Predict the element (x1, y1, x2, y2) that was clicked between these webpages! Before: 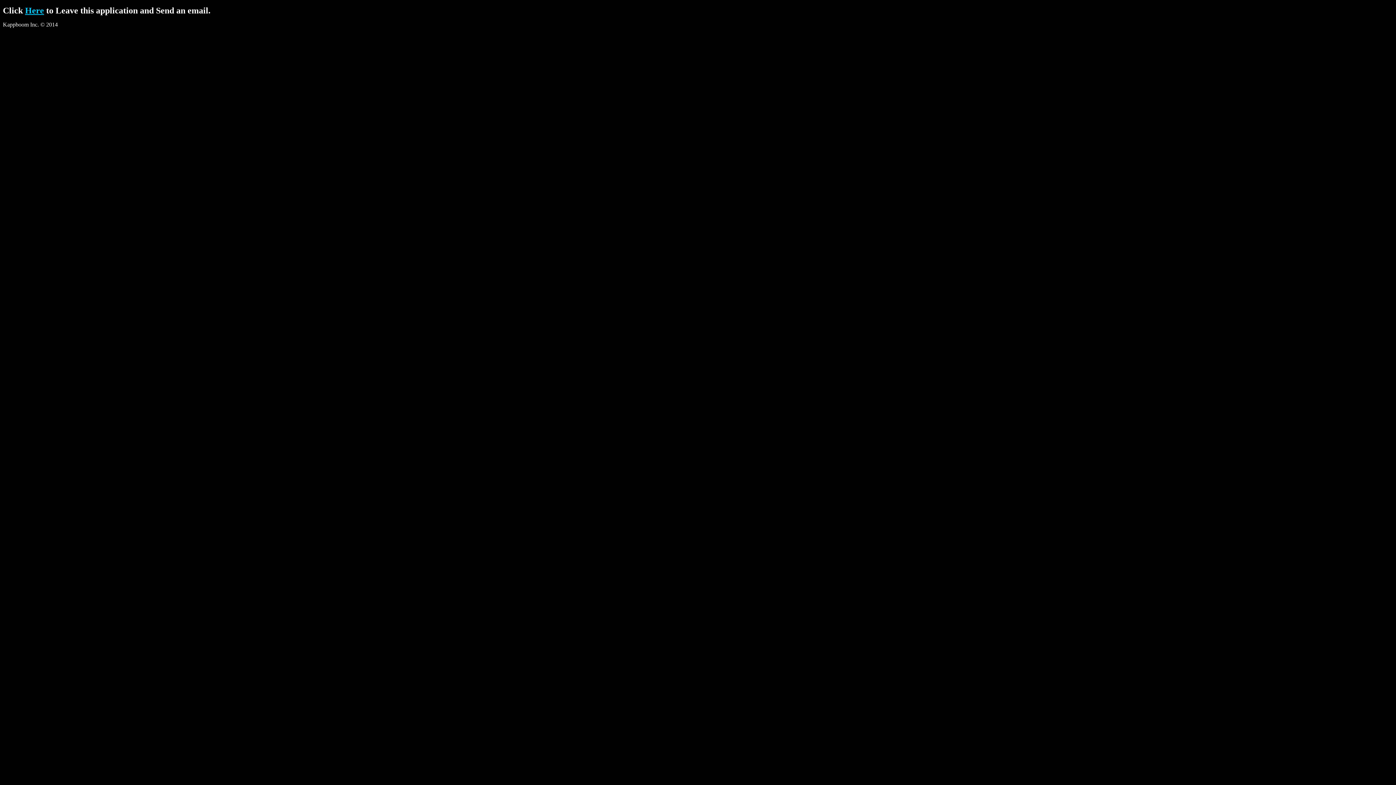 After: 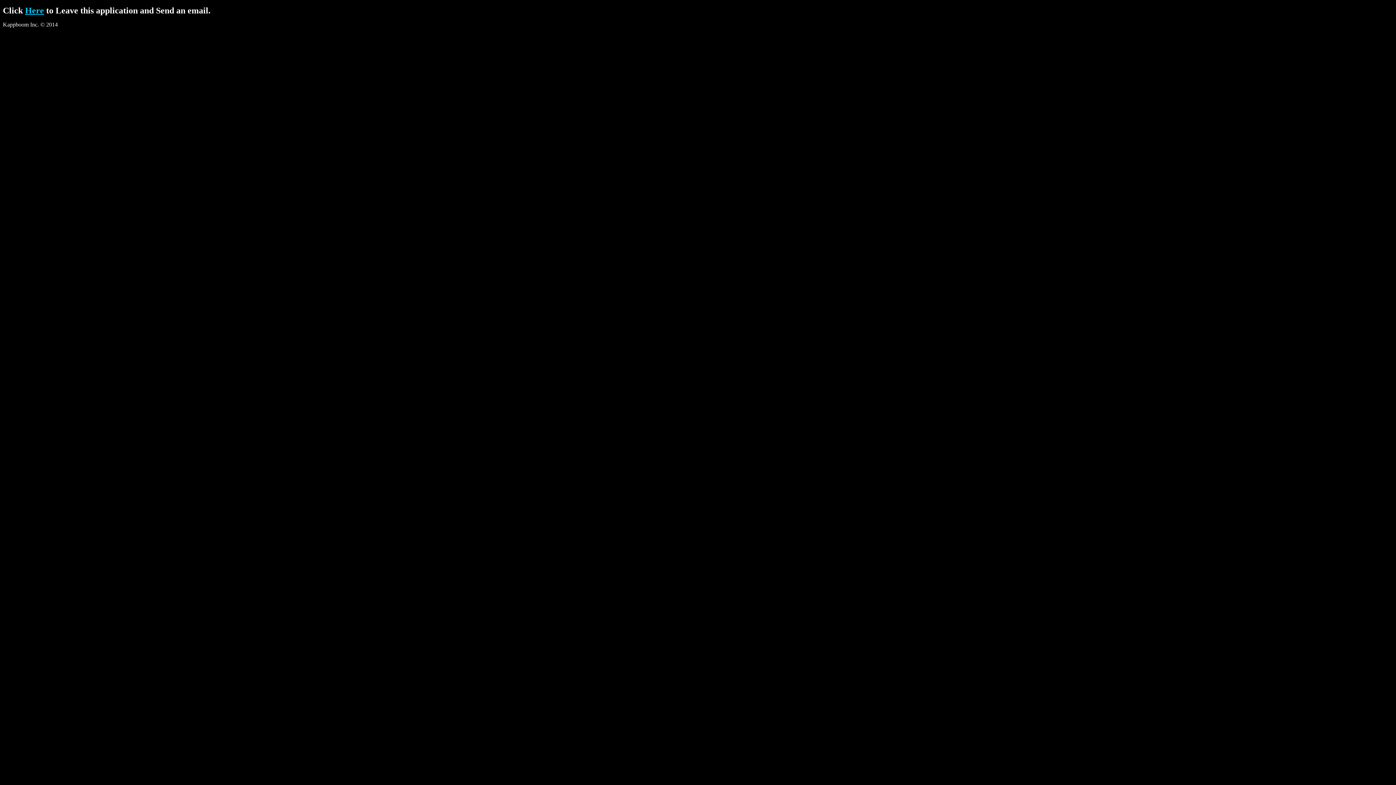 Action: label: Here bbox: (25, 5, 44, 15)